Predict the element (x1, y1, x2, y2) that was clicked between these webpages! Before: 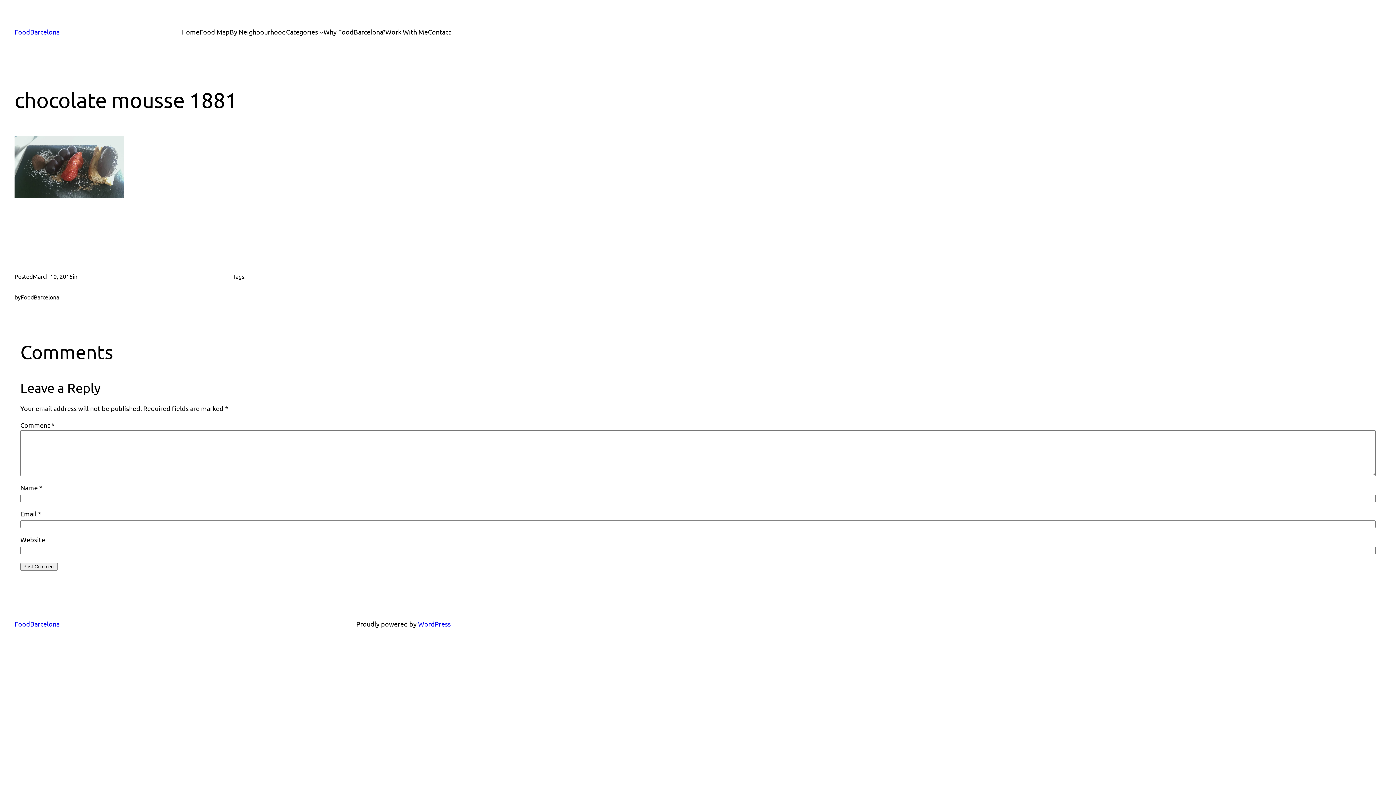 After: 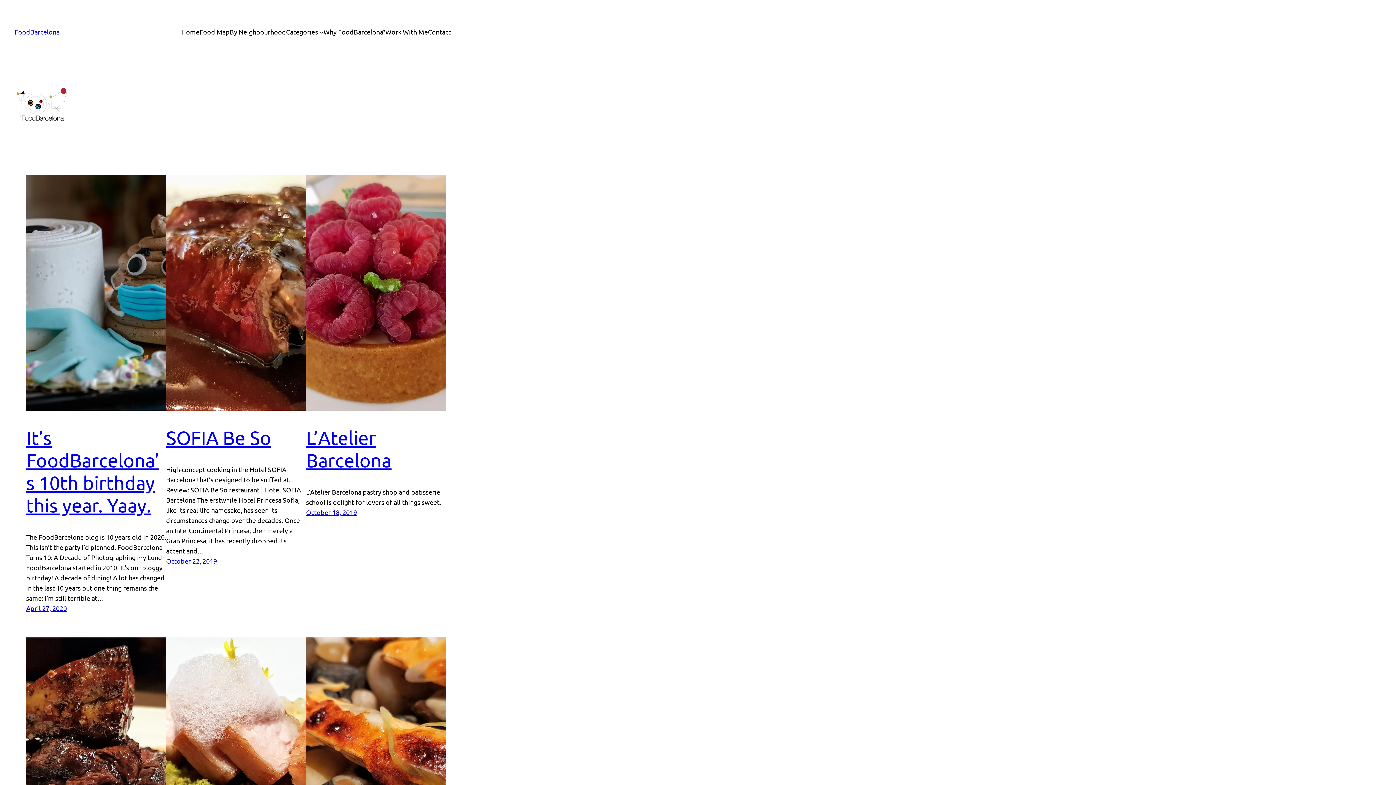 Action: label: FoodBarcelona bbox: (14, 620, 59, 627)